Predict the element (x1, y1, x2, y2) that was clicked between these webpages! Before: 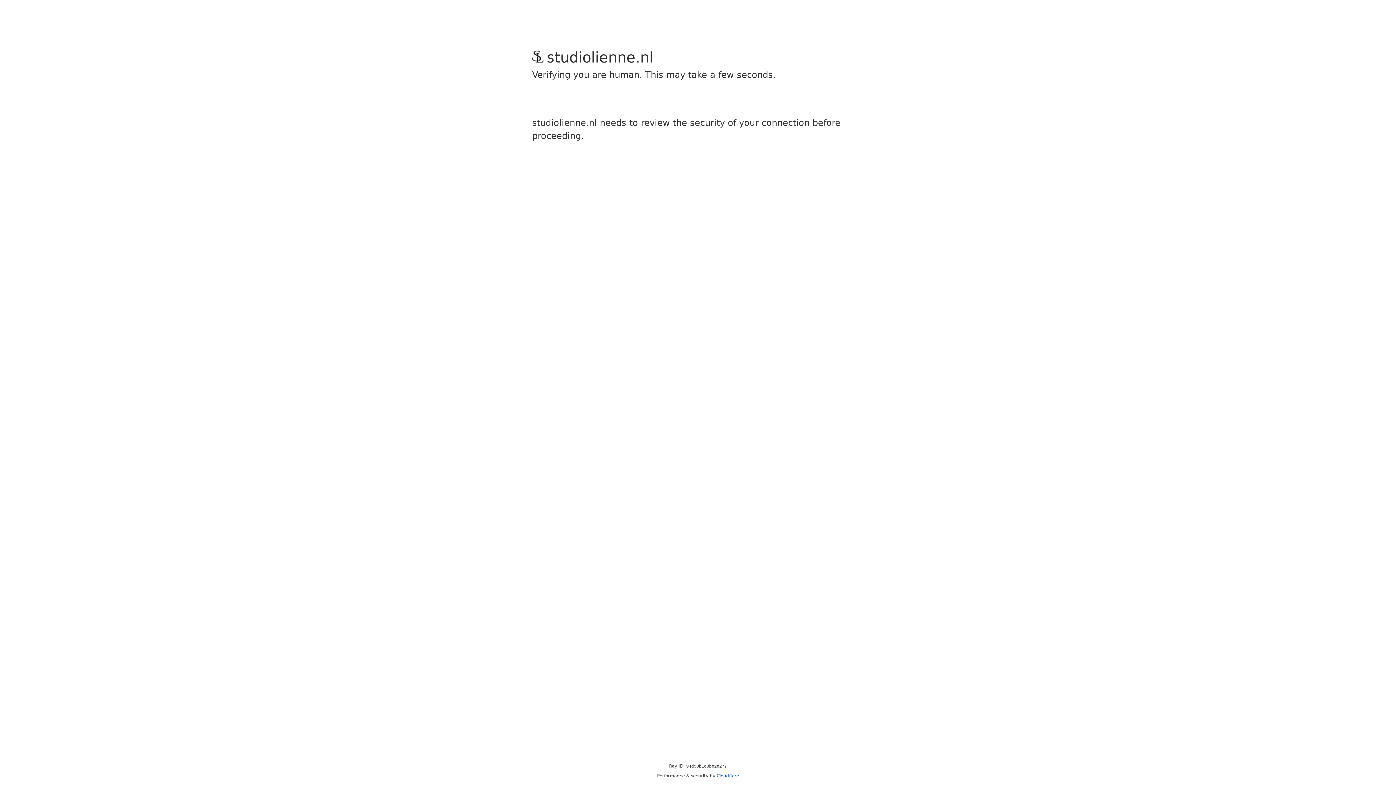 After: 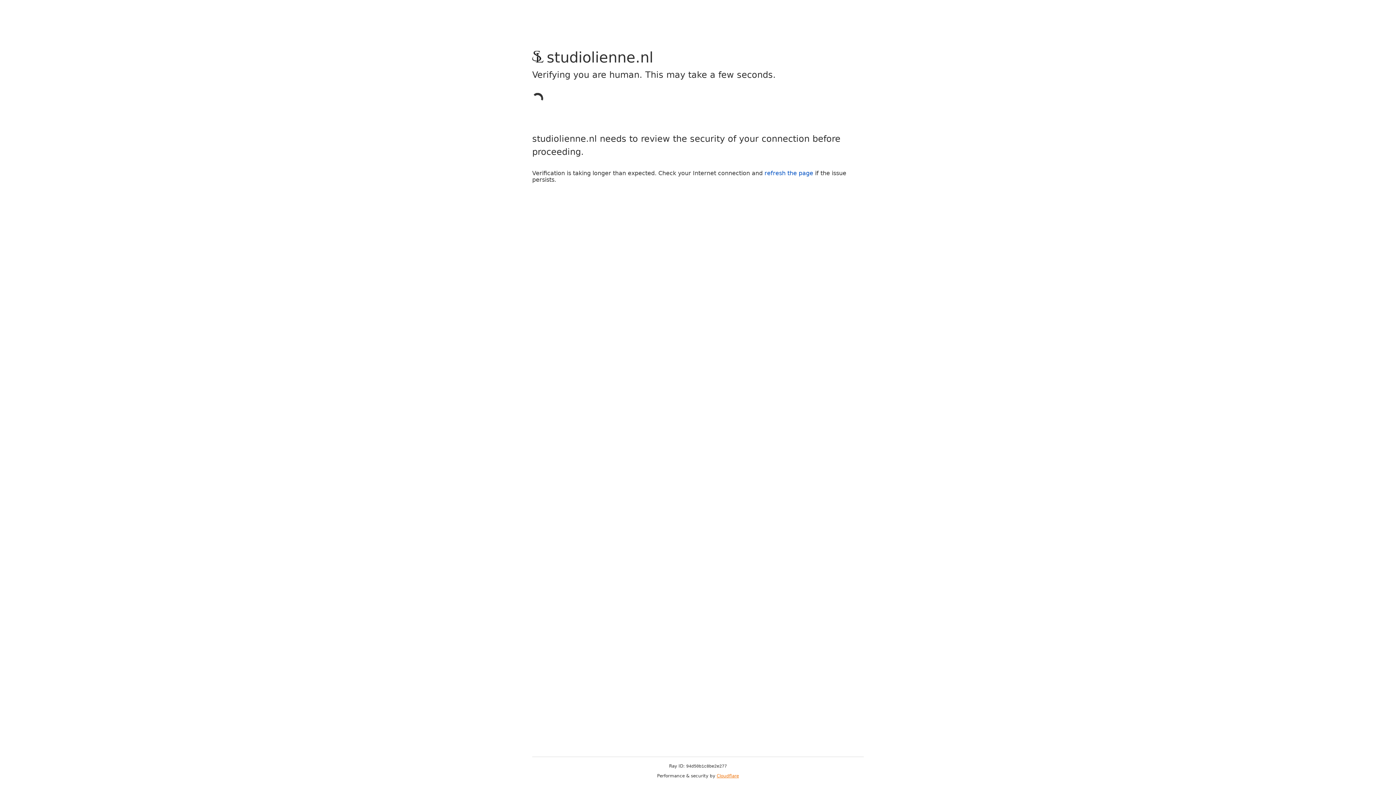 Action: bbox: (716, 773, 739, 778) label: Cloudflare